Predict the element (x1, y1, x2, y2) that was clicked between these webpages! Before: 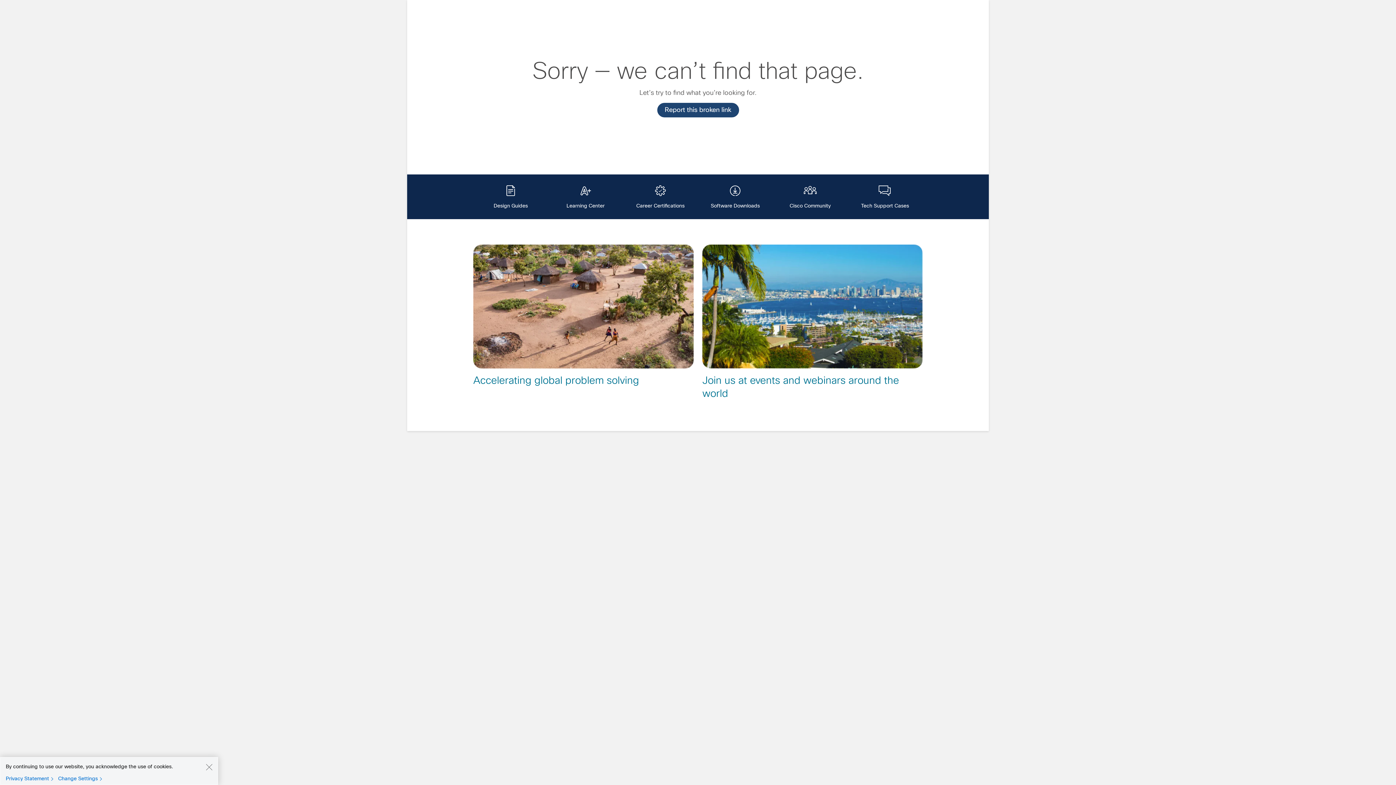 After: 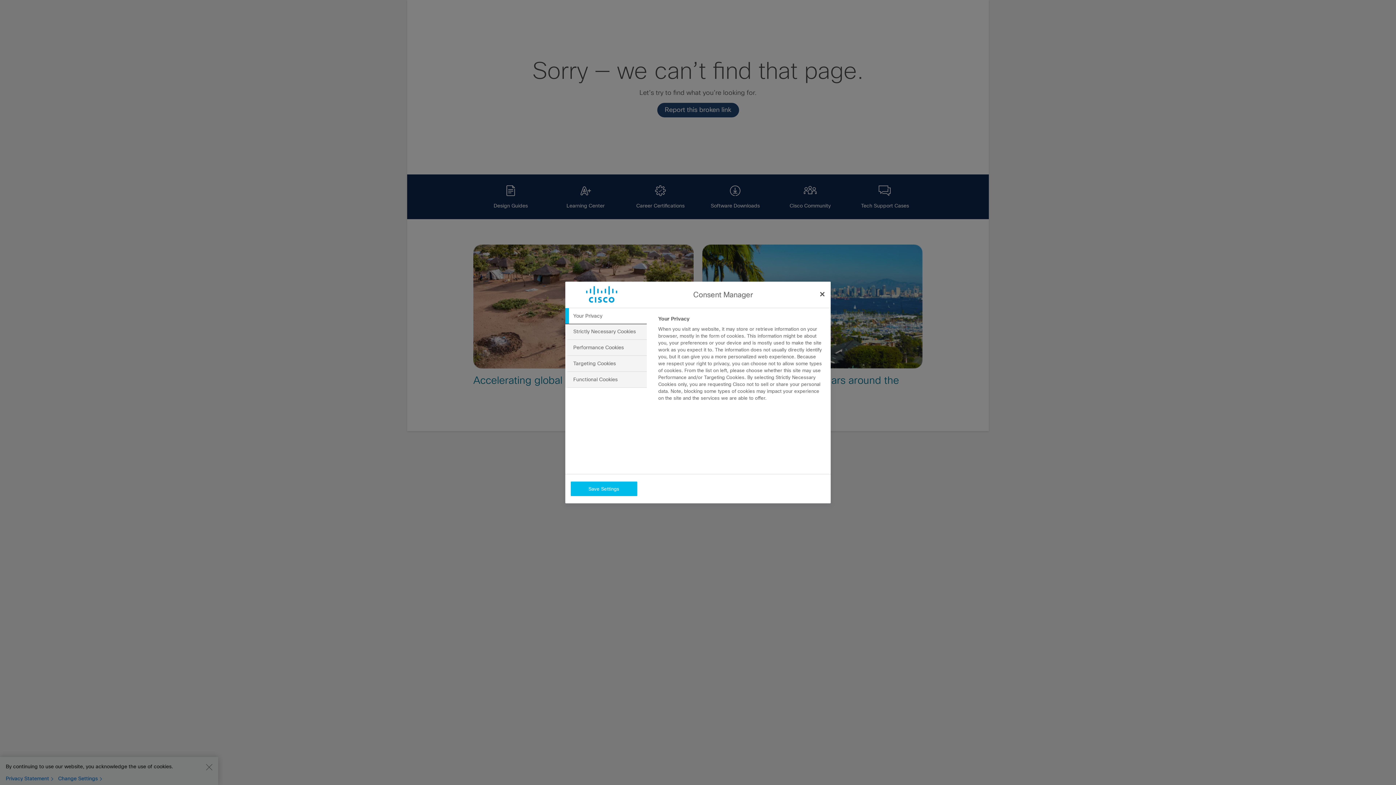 Action: label: Change Settings bbox: (58, 775, 105, 782)